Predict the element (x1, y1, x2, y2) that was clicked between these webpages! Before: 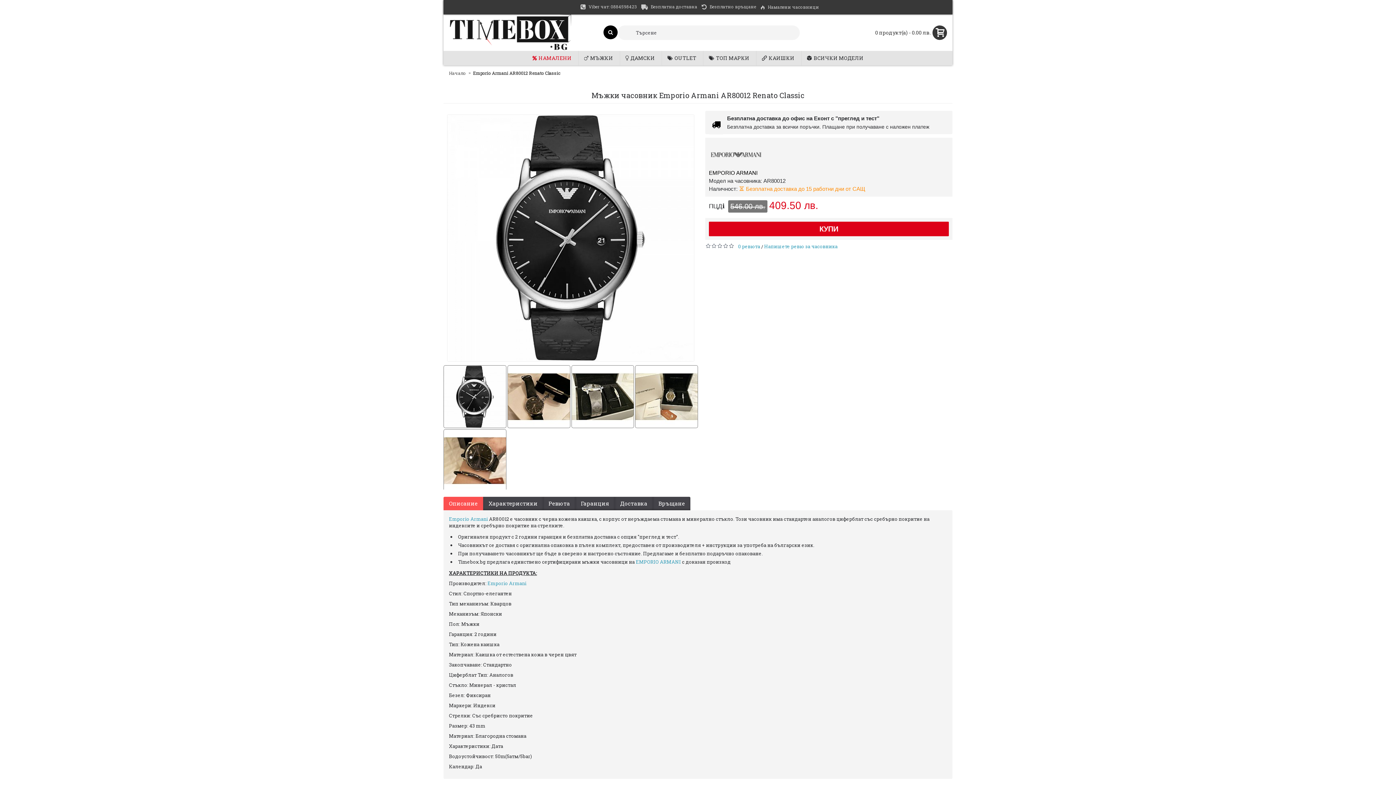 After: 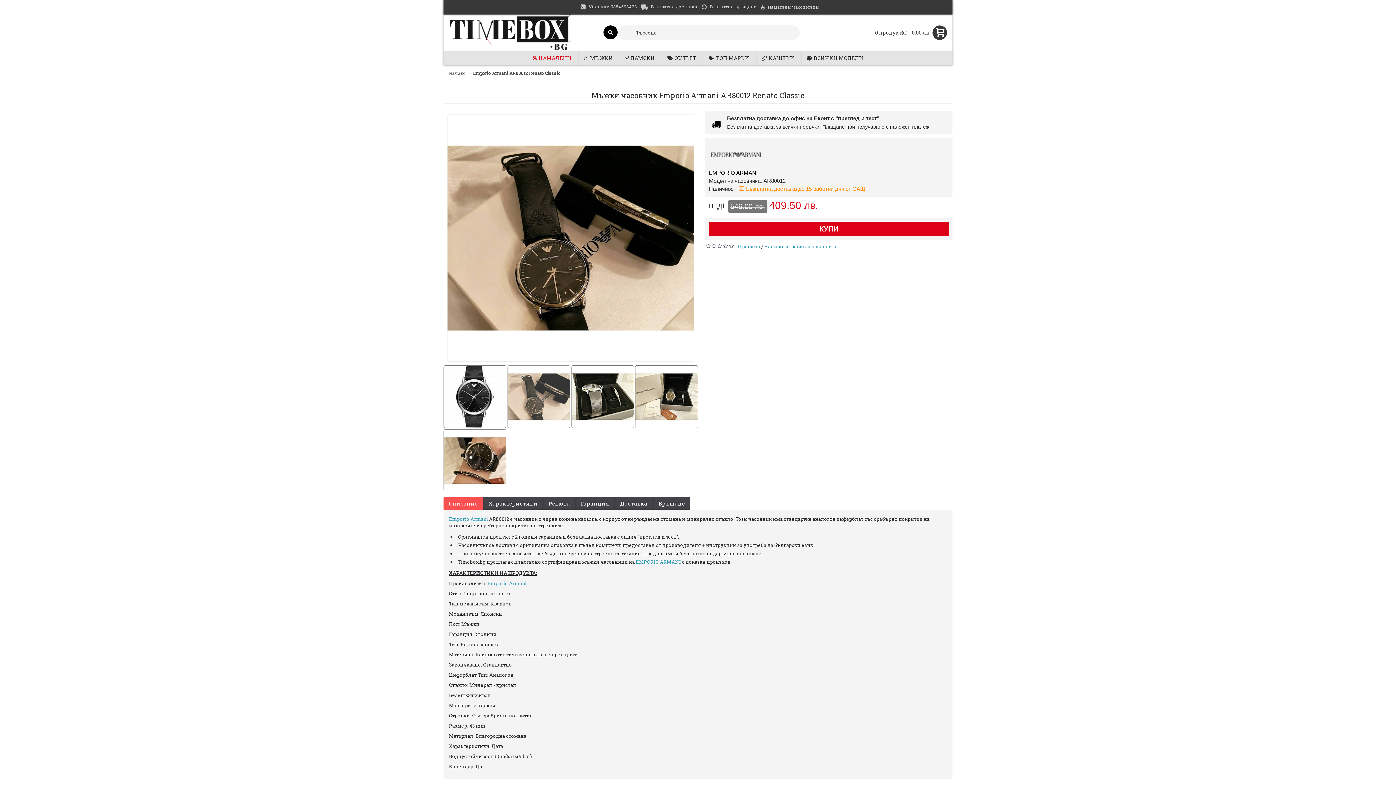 Action: bbox: (507, 365, 571, 429)